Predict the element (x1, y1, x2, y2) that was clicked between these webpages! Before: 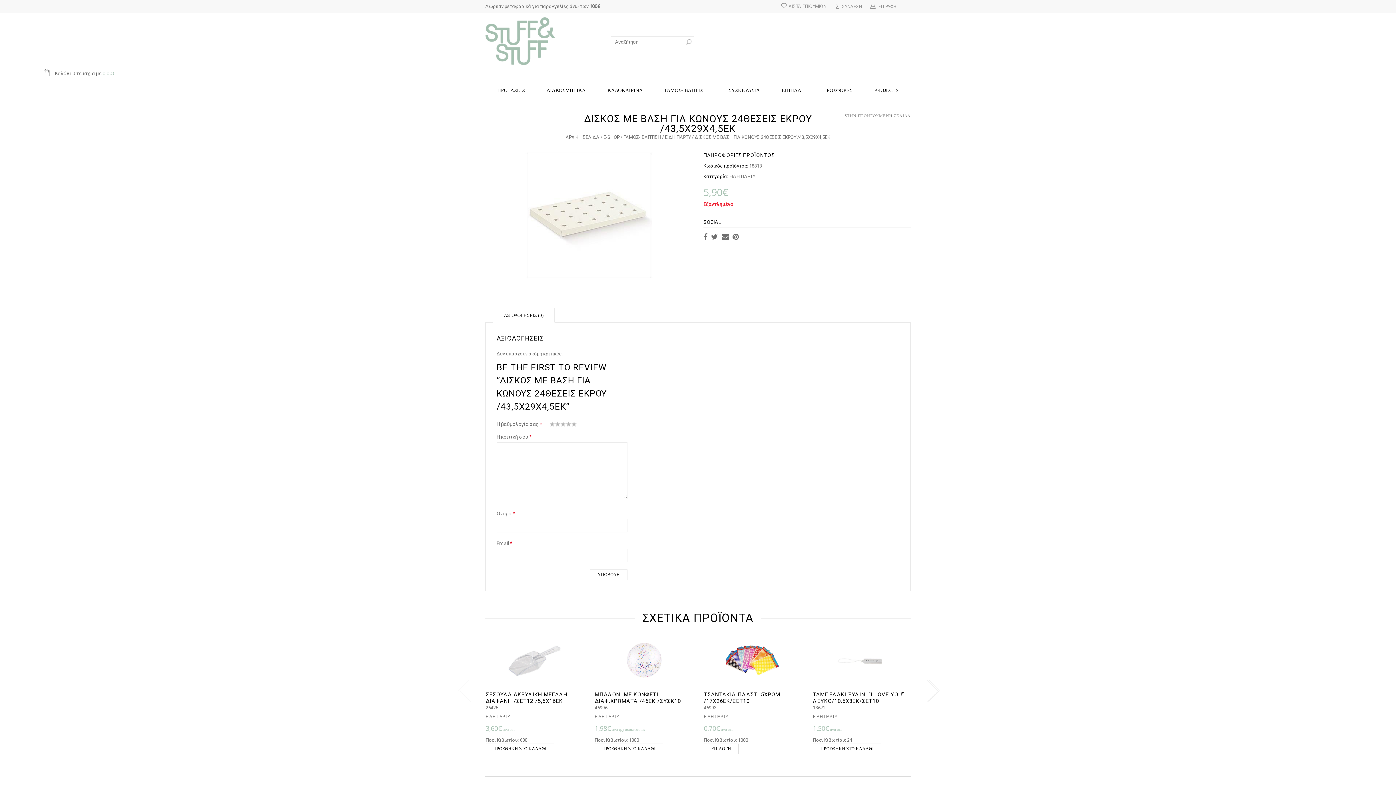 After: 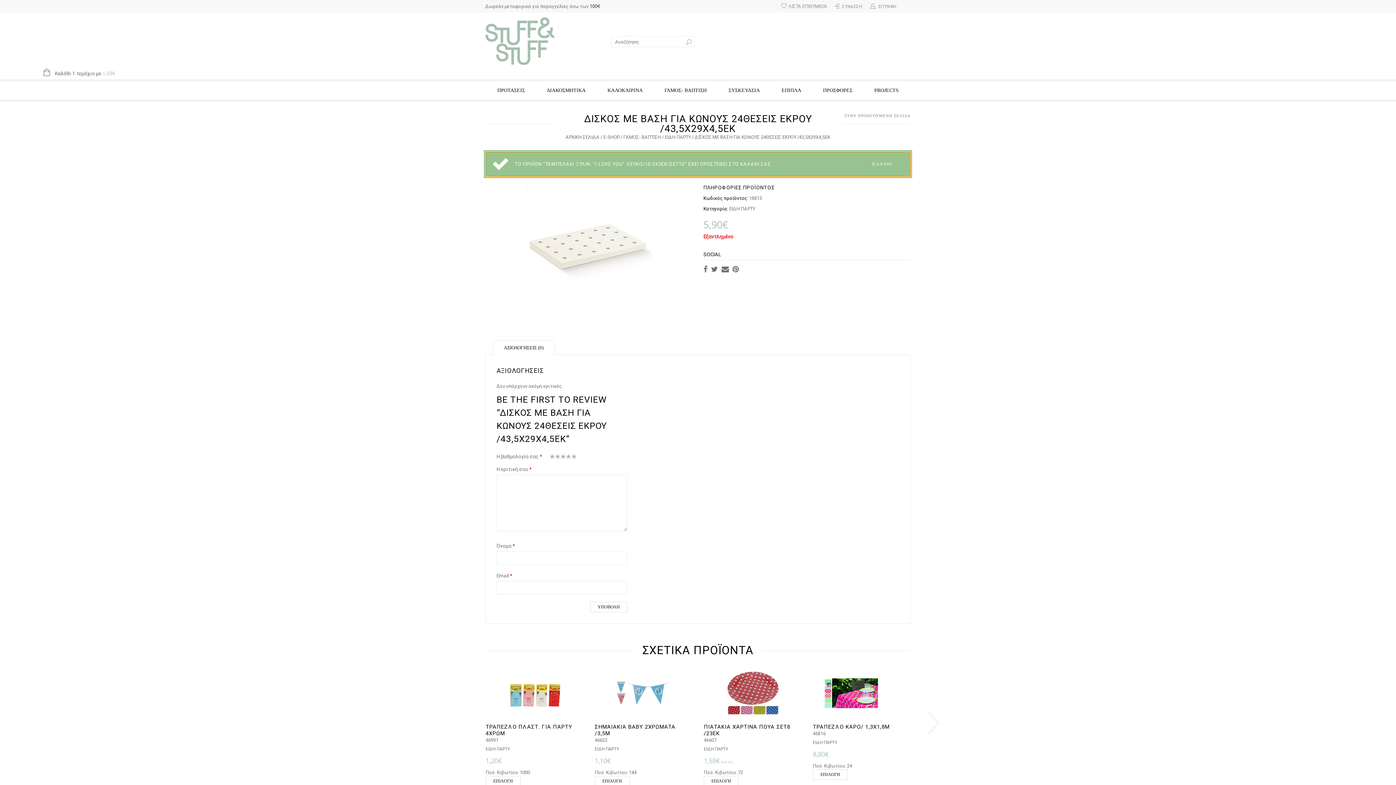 Action: bbox: (813, 744, 881, 754) label: Προσθήκη στο καλάθι: “ΤΑΜΠΕΛΑΚΙ ΞΥΛΙΝ. "I LOVE YOU" ΛΕΥΚΟ/10.5Χ3ΕΚ/ΣΕΤ10”